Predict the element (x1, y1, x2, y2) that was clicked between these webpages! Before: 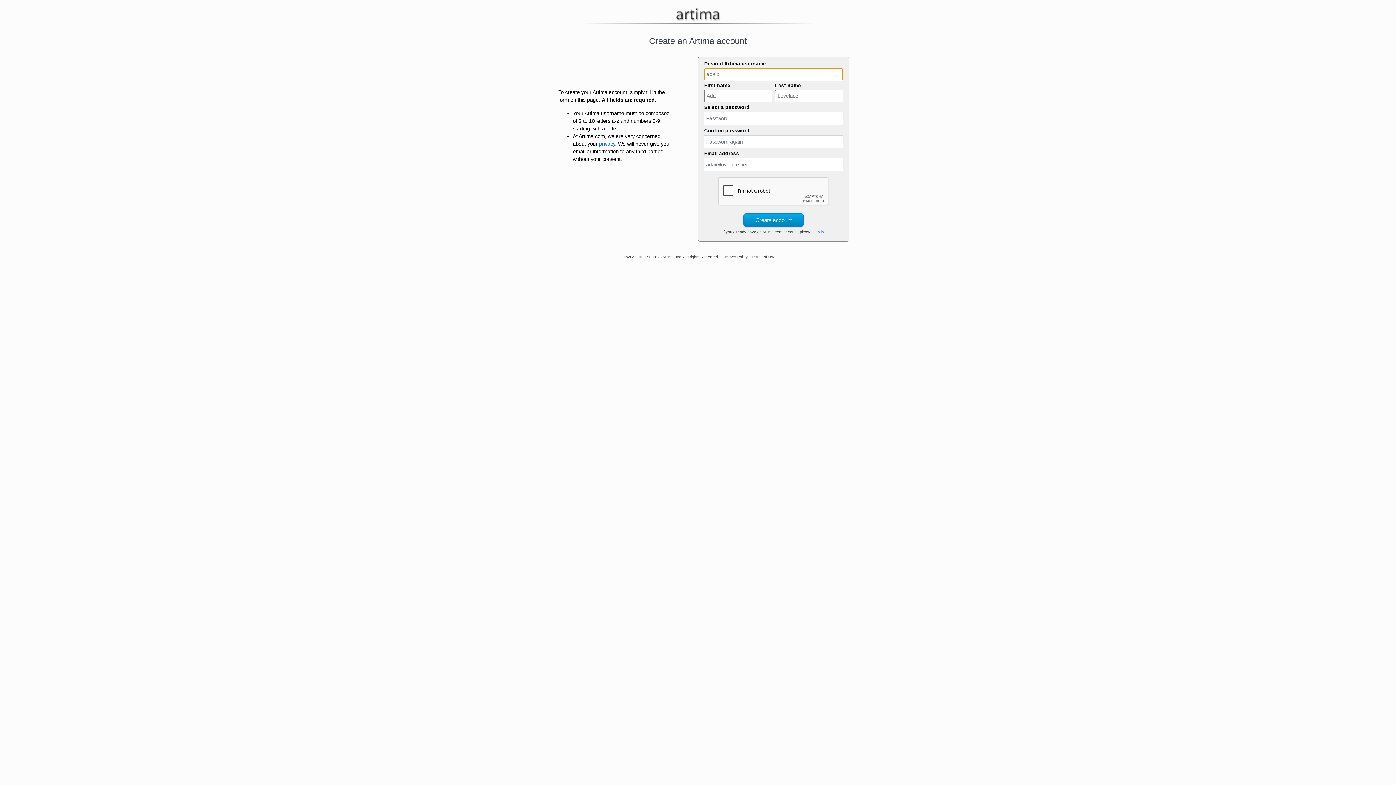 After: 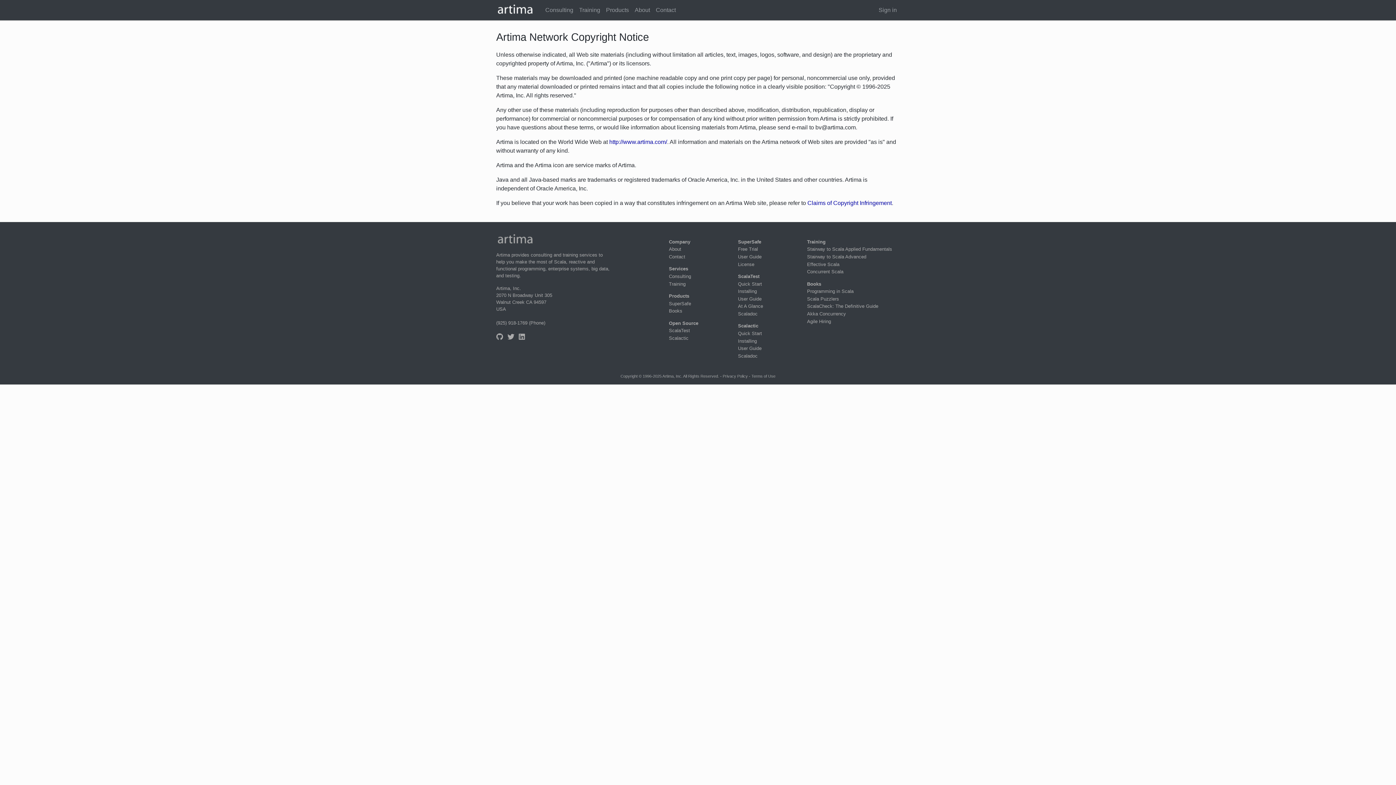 Action: bbox: (620, 255, 637, 259) label: Copyright